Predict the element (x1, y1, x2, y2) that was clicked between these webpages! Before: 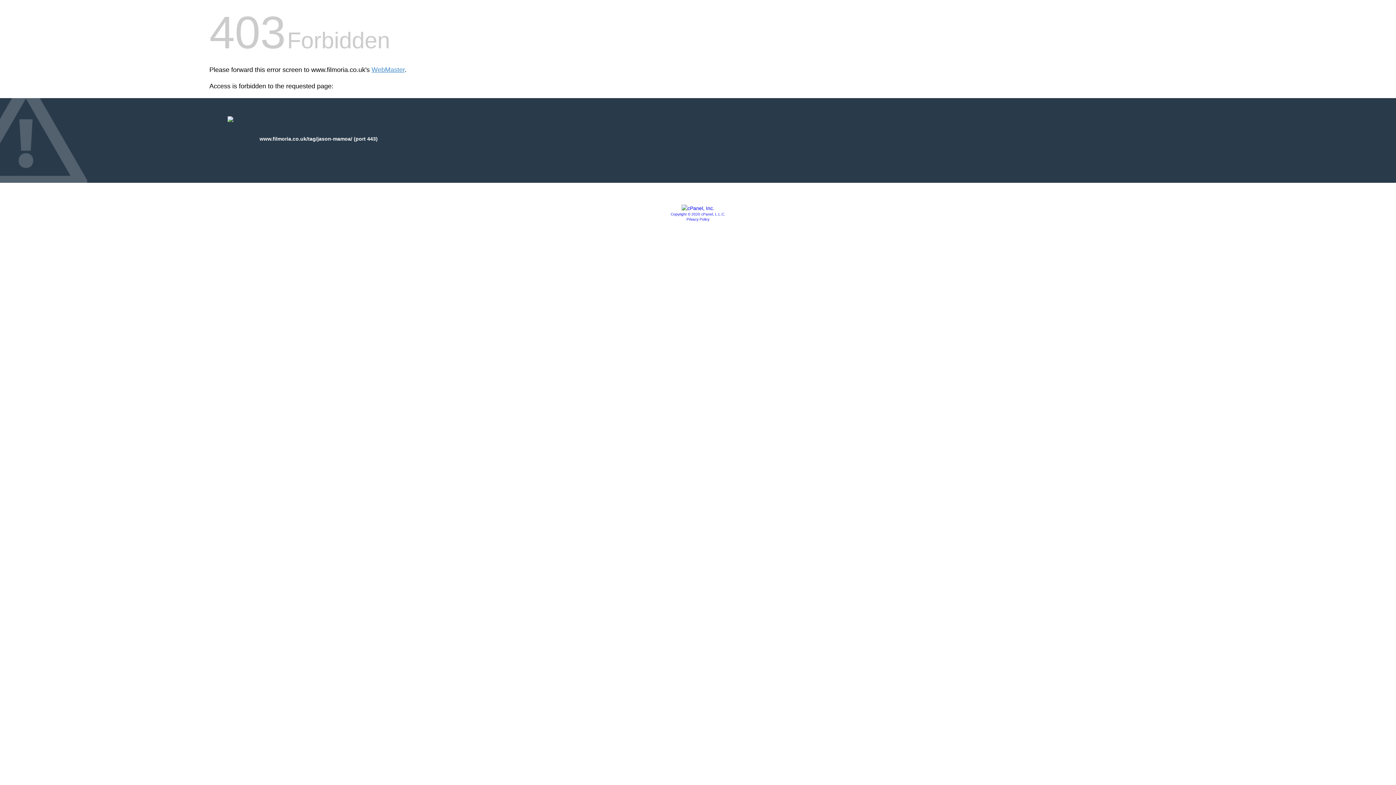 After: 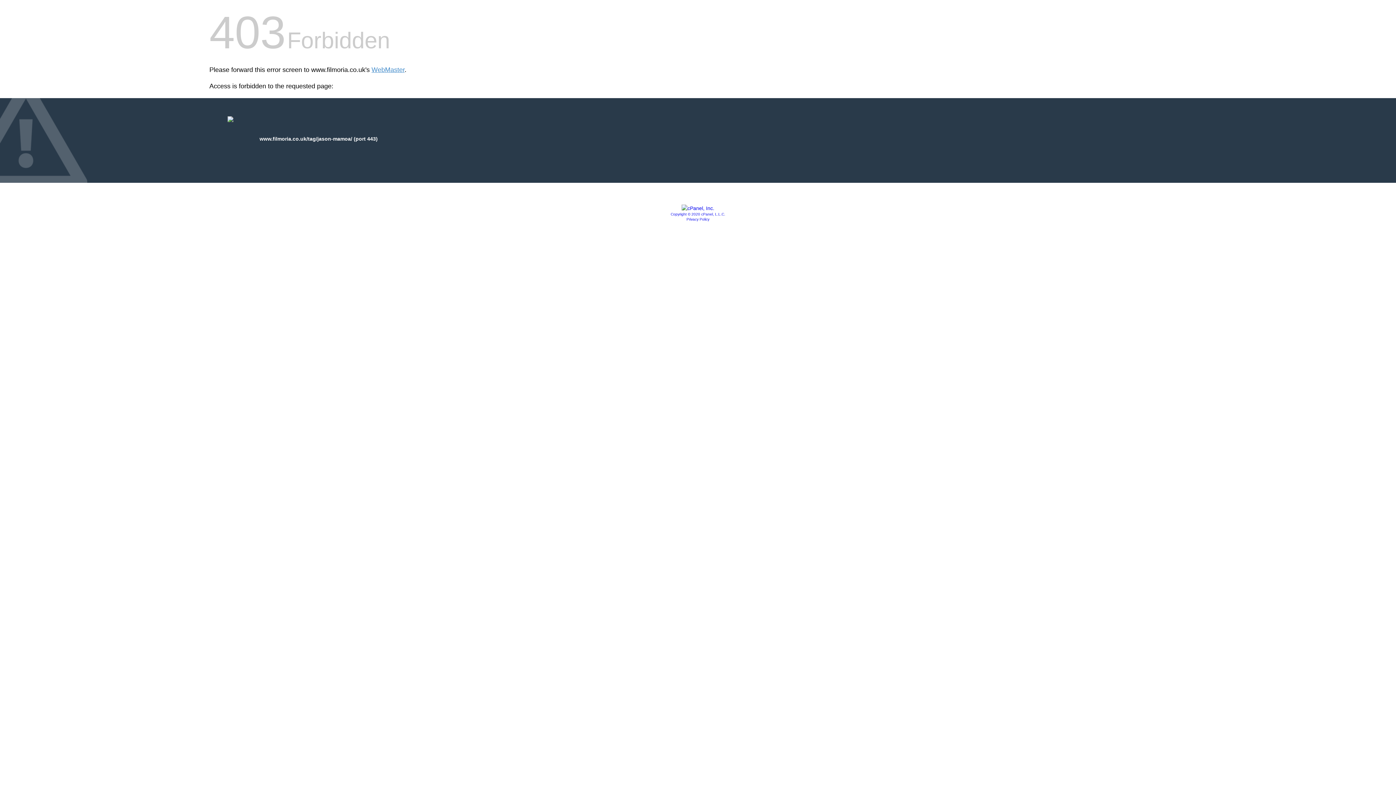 Action: bbox: (686, 217, 709, 221) label: Privacy Policy